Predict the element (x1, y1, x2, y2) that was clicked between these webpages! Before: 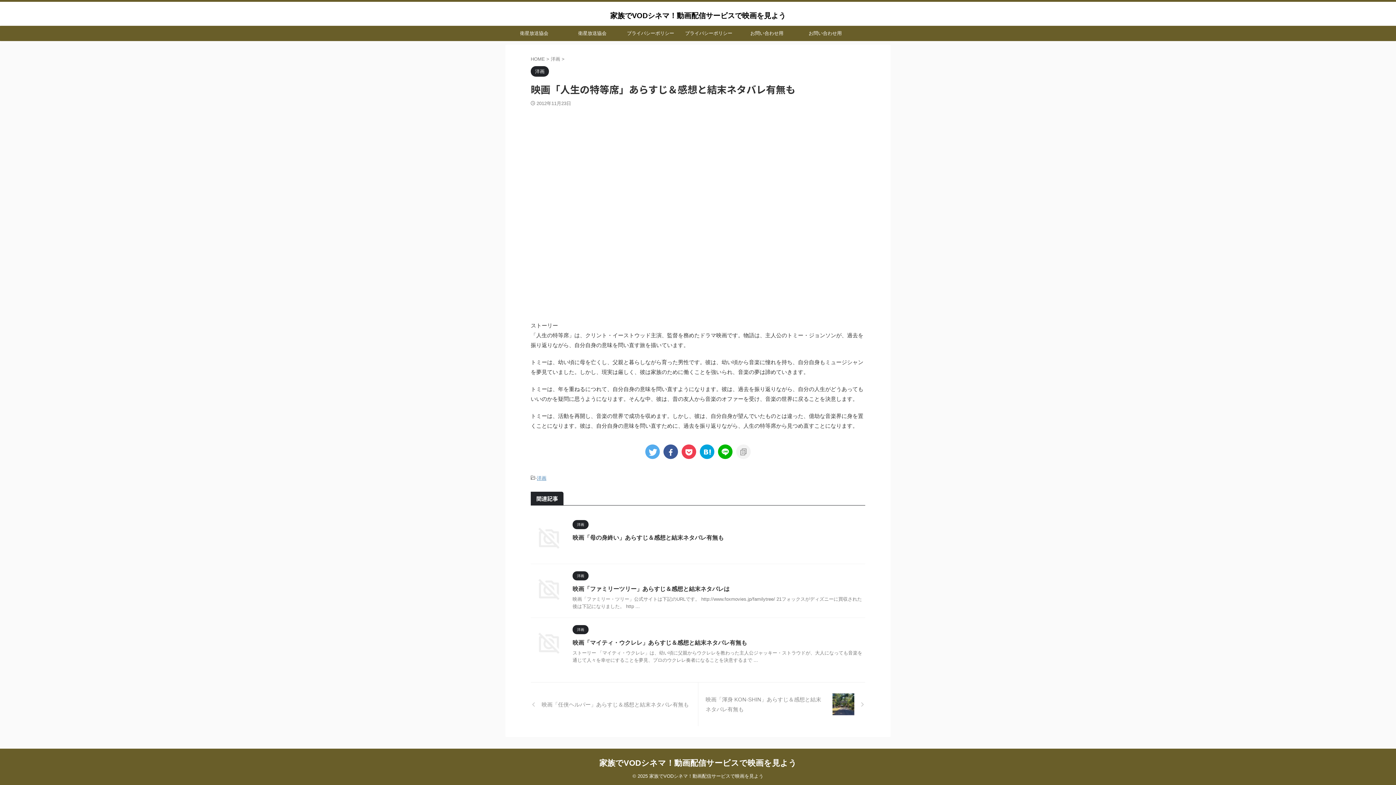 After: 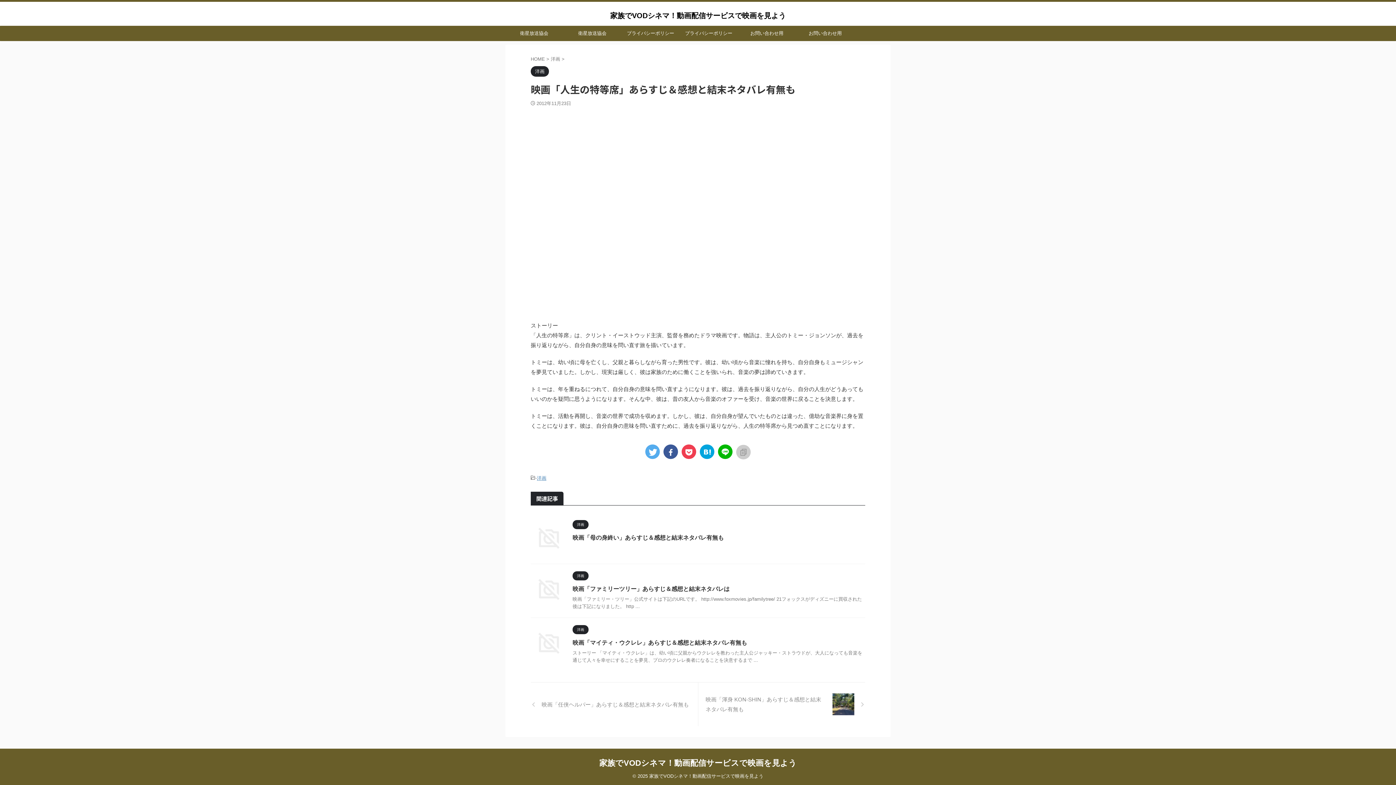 Action: bbox: (736, 444, 750, 459)